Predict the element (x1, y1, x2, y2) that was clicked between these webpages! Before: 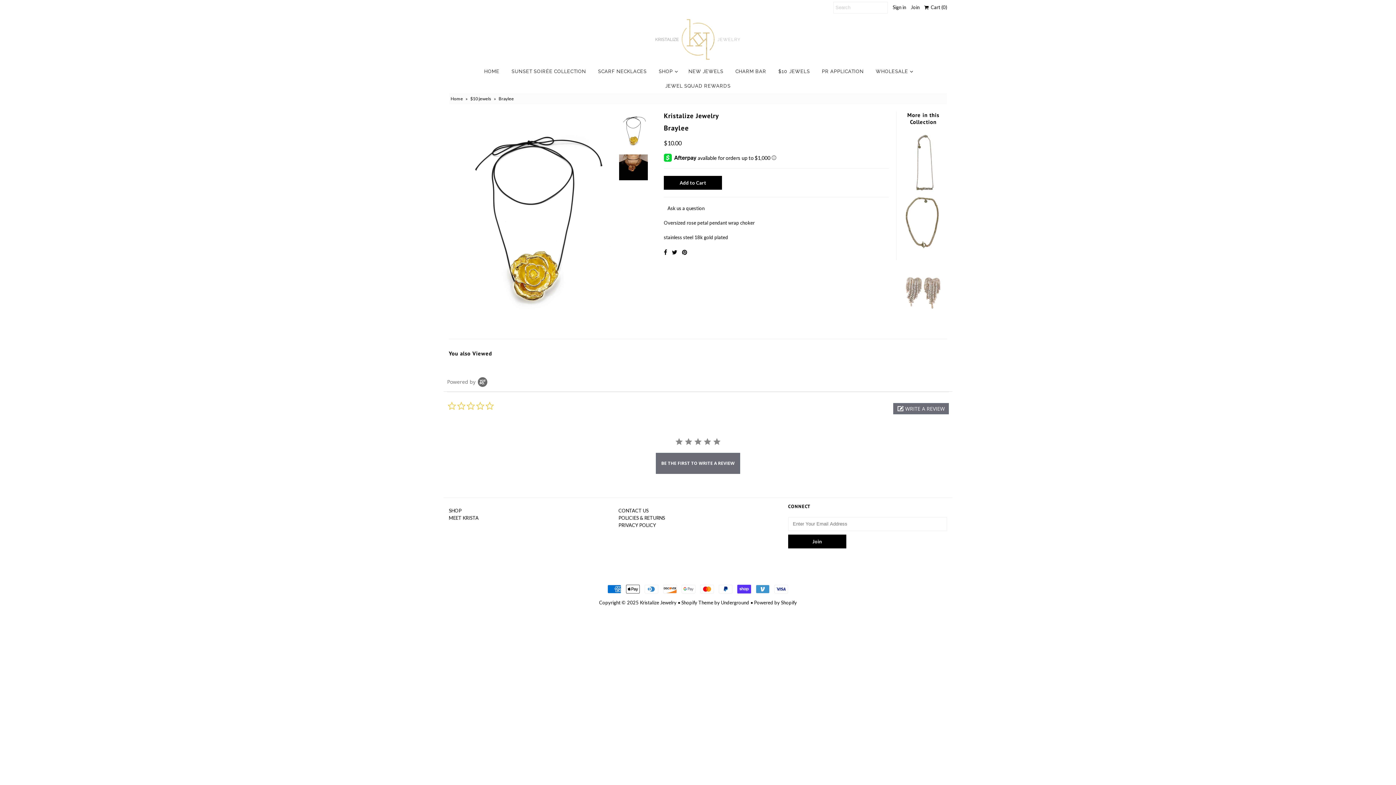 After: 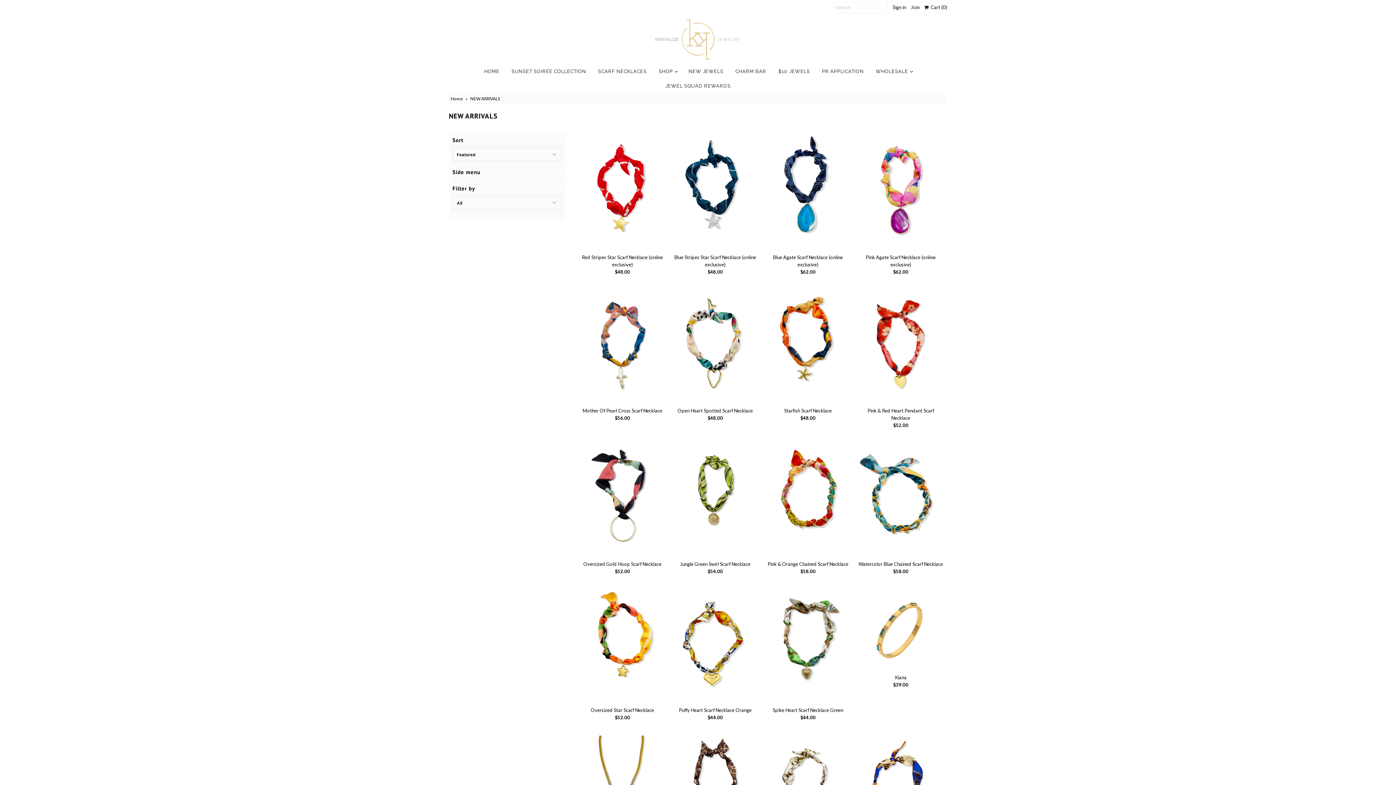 Action: label: SHOP bbox: (653, 64, 678, 78)